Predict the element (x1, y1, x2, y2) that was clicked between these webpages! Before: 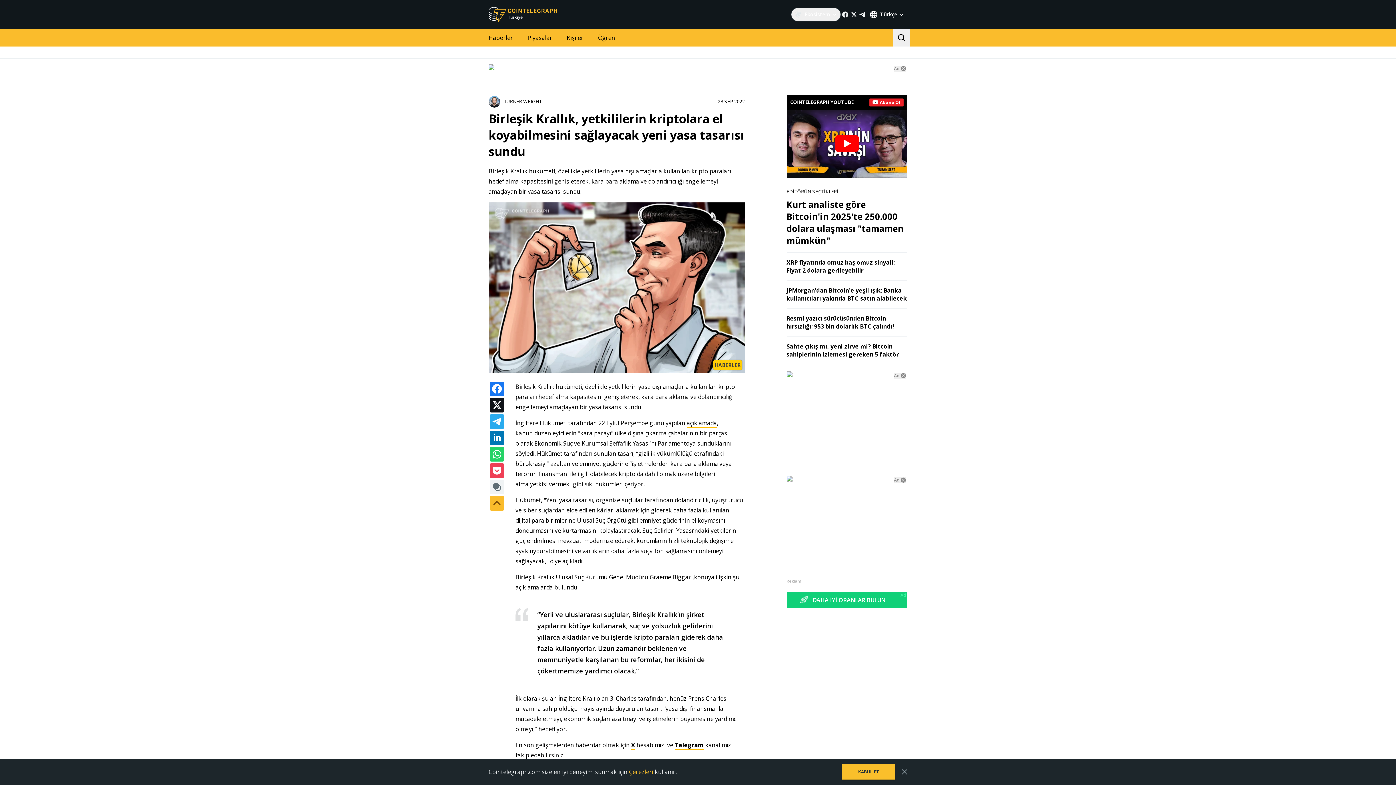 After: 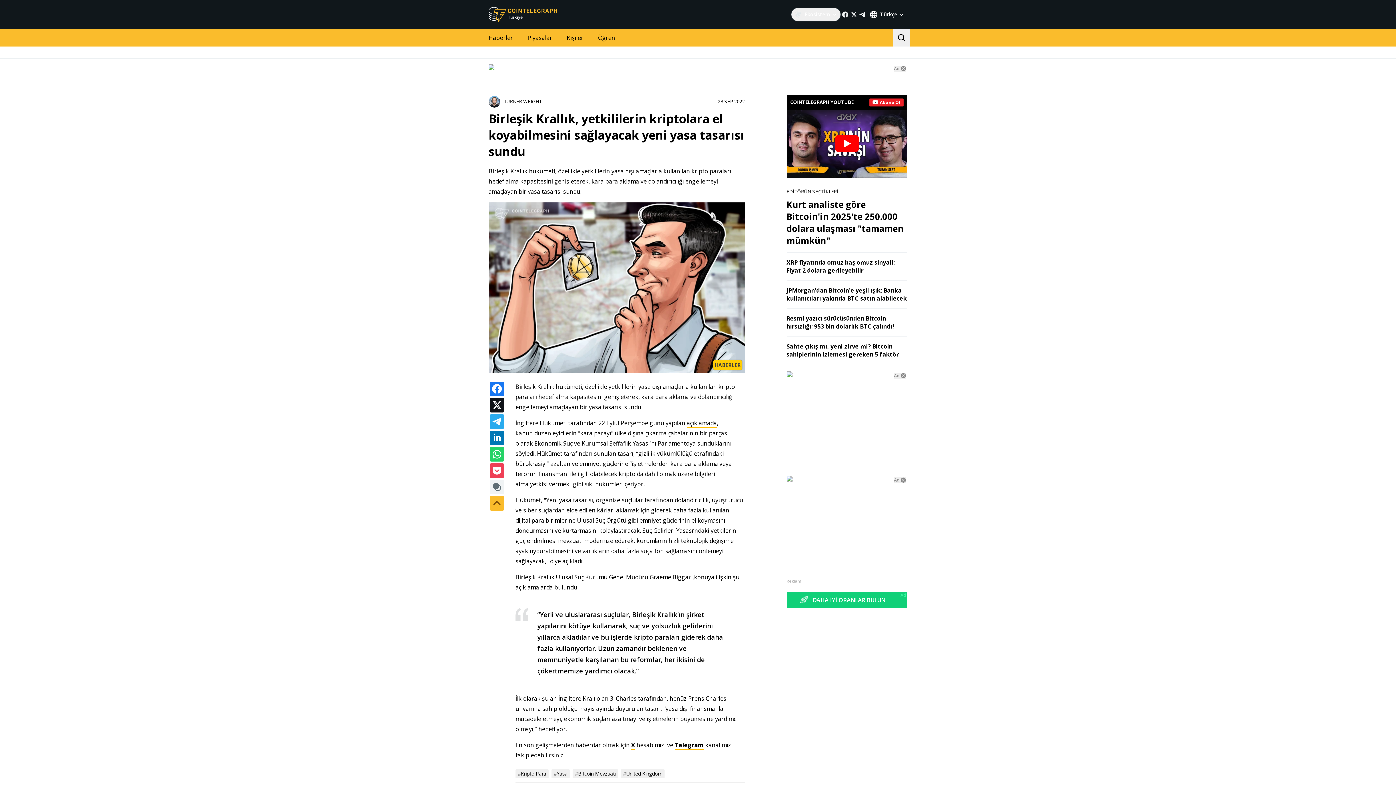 Action: bbox: (901, 769, 907, 775)